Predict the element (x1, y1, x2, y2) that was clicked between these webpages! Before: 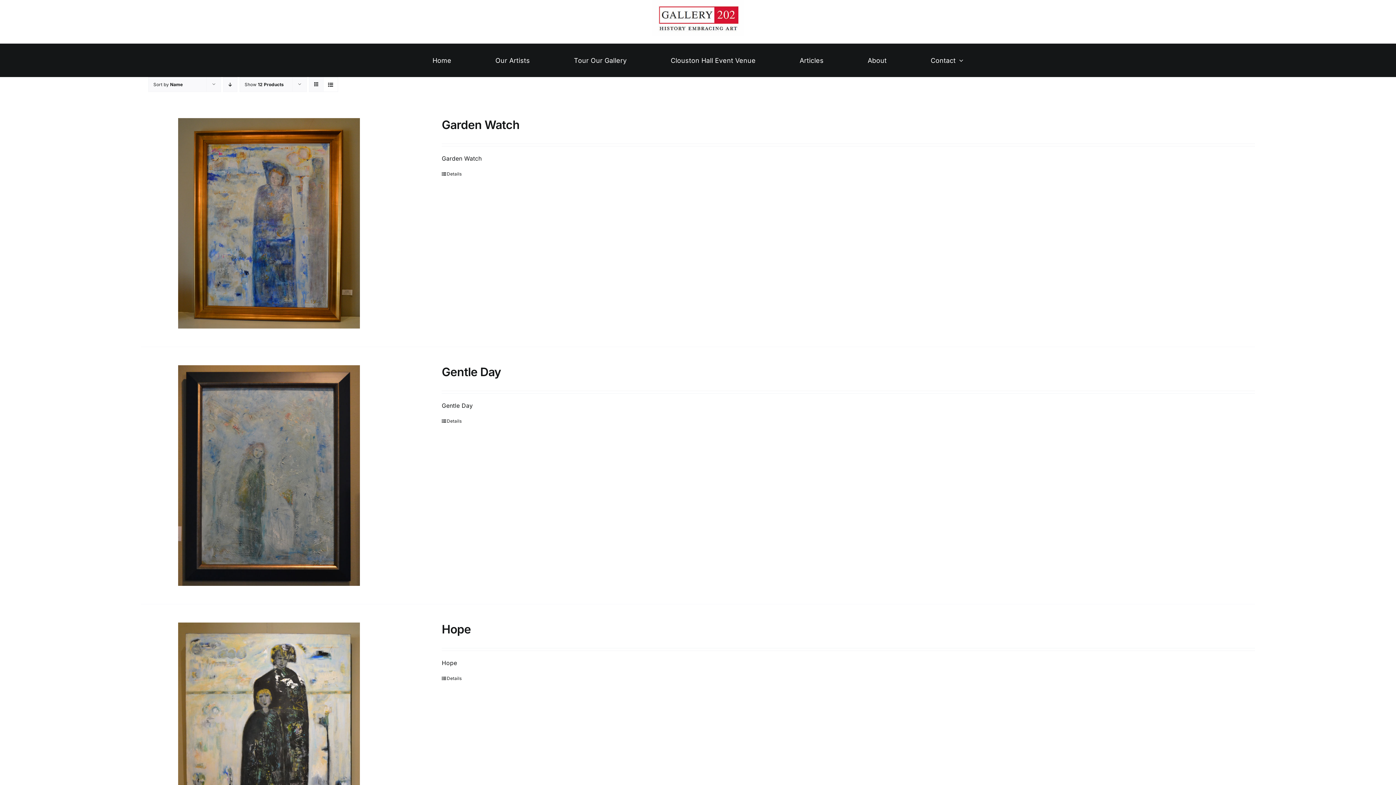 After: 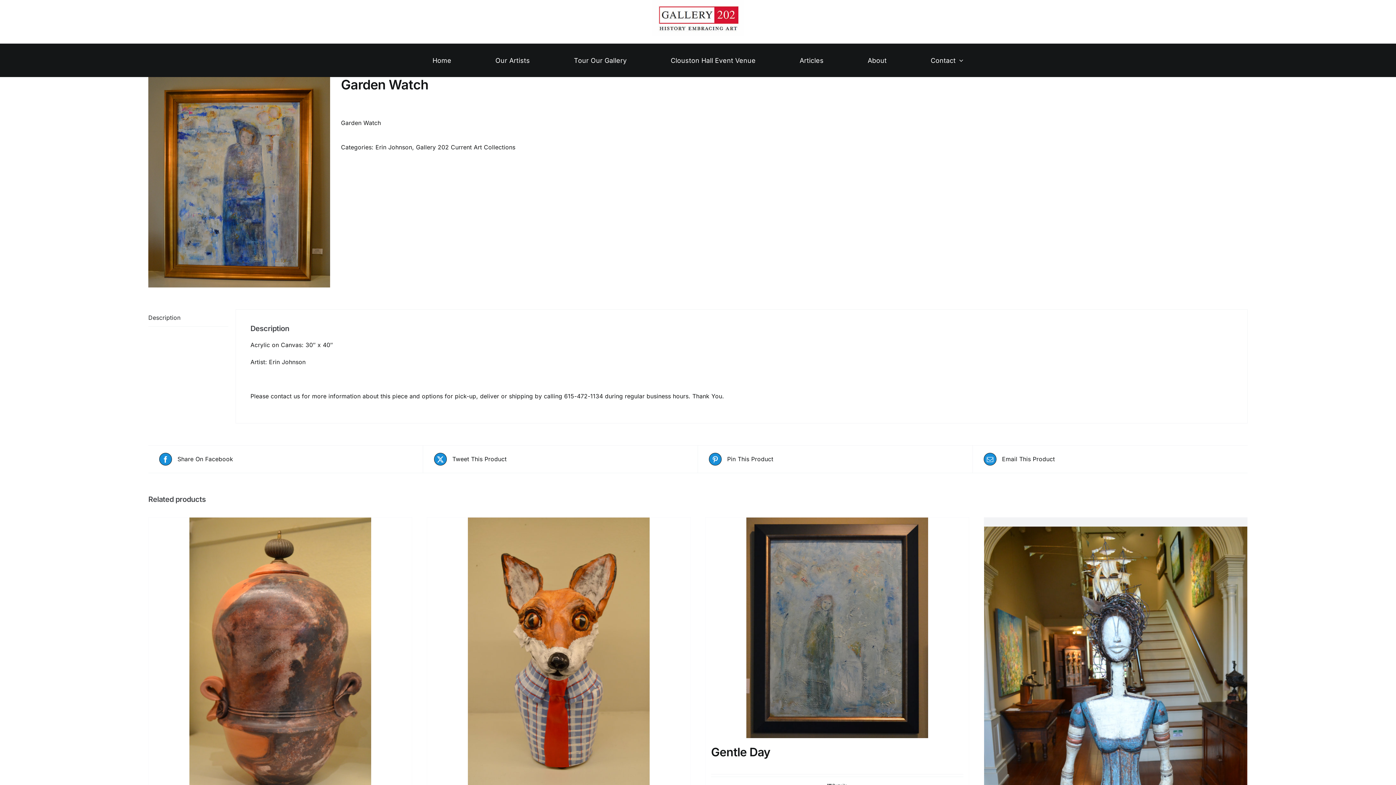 Action: label: Garden Watch bbox: (141, 118, 397, 328)